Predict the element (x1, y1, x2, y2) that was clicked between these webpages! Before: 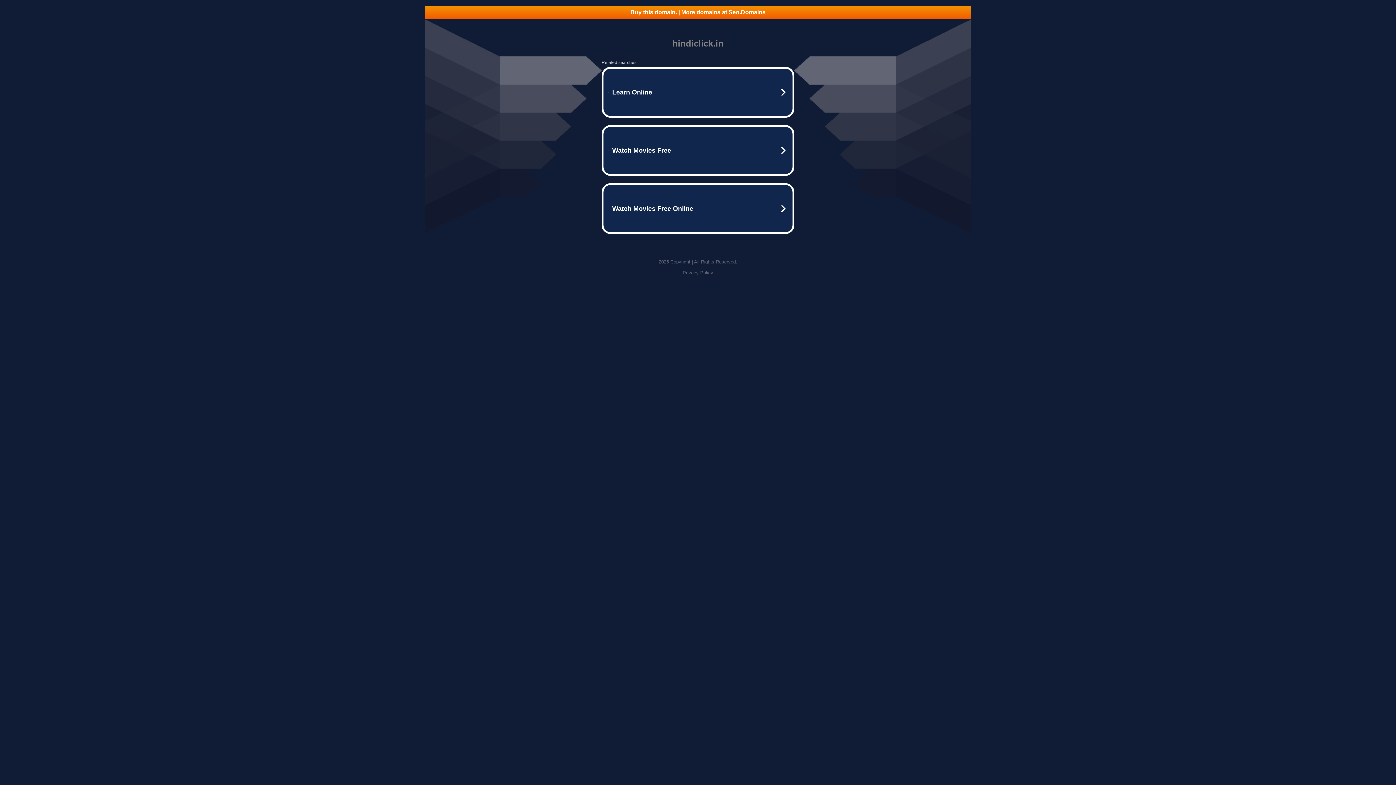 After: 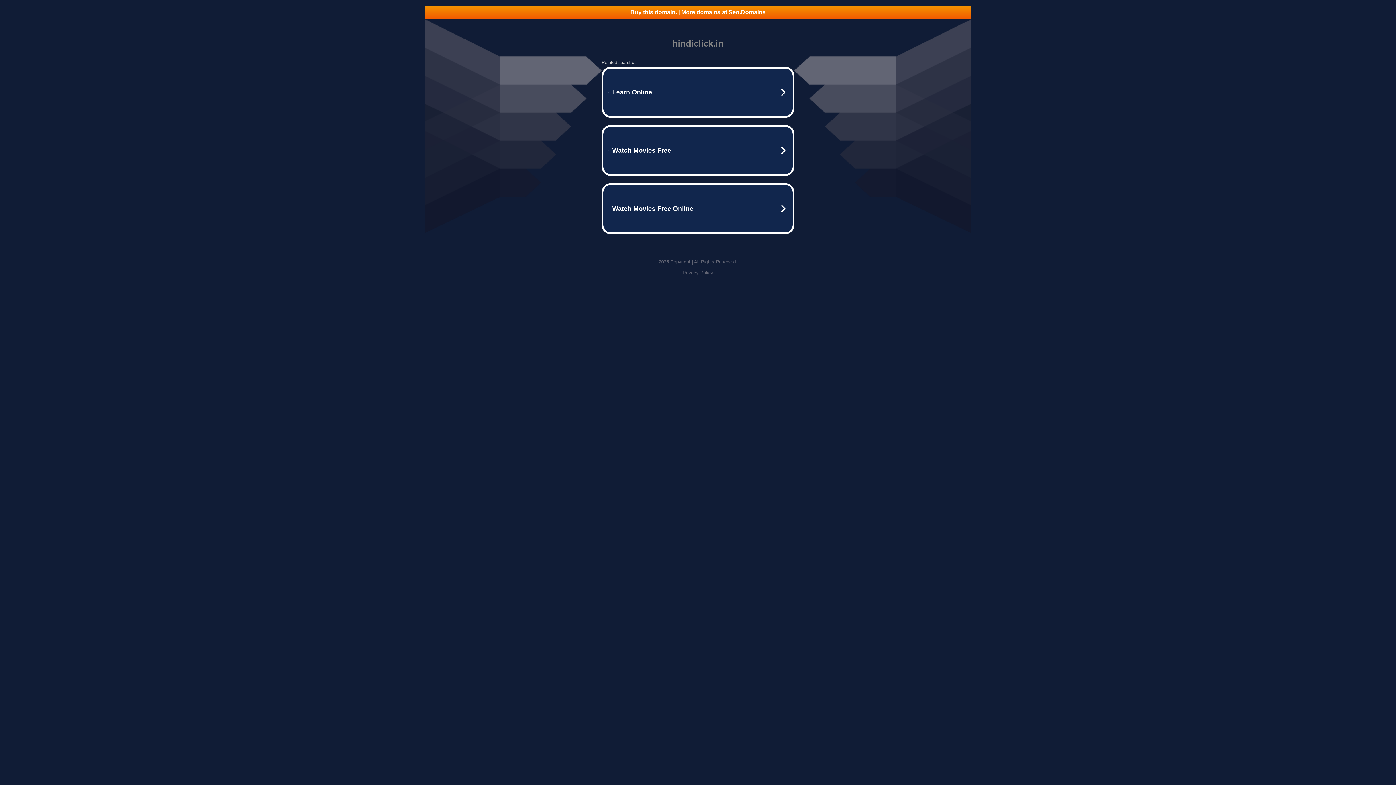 Action: label: Privacy Policy bbox: (682, 270, 713, 275)